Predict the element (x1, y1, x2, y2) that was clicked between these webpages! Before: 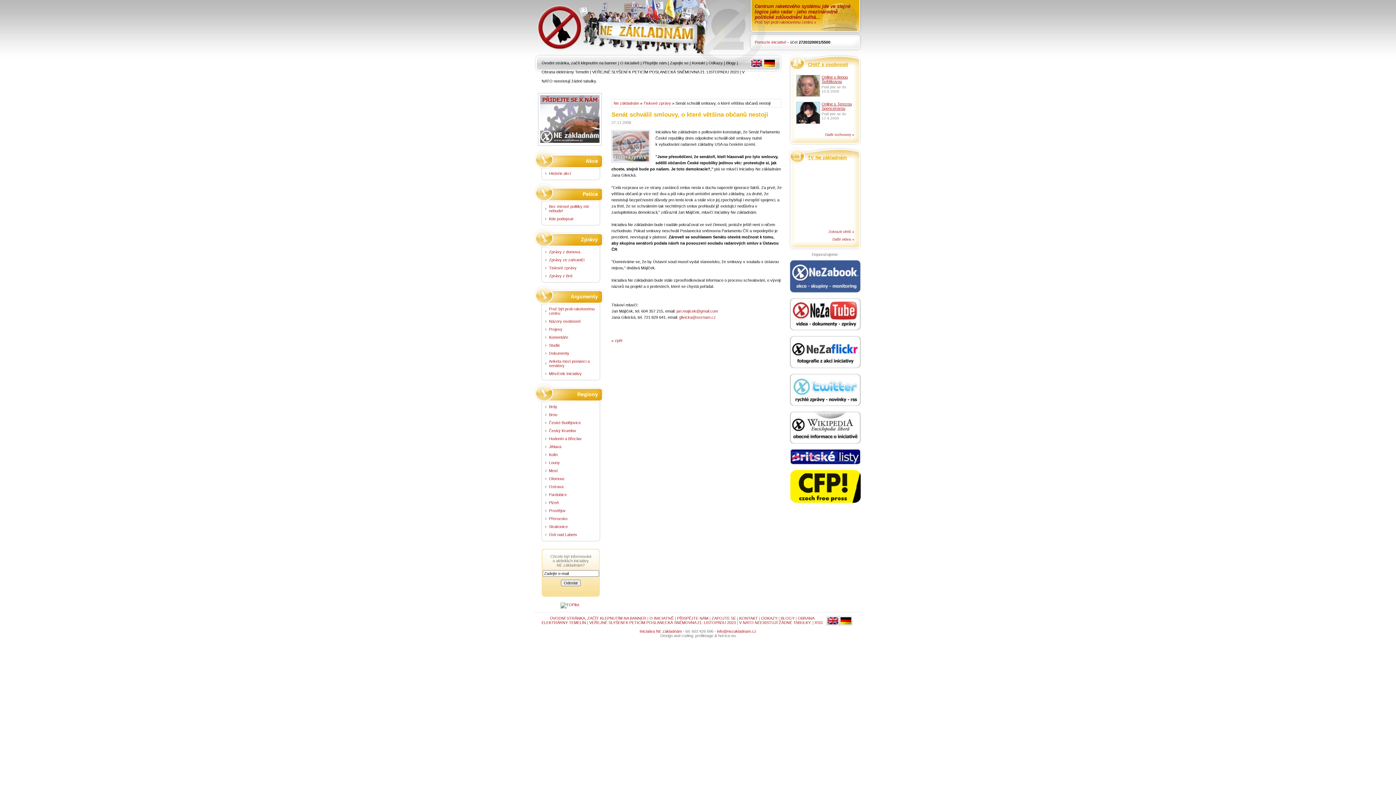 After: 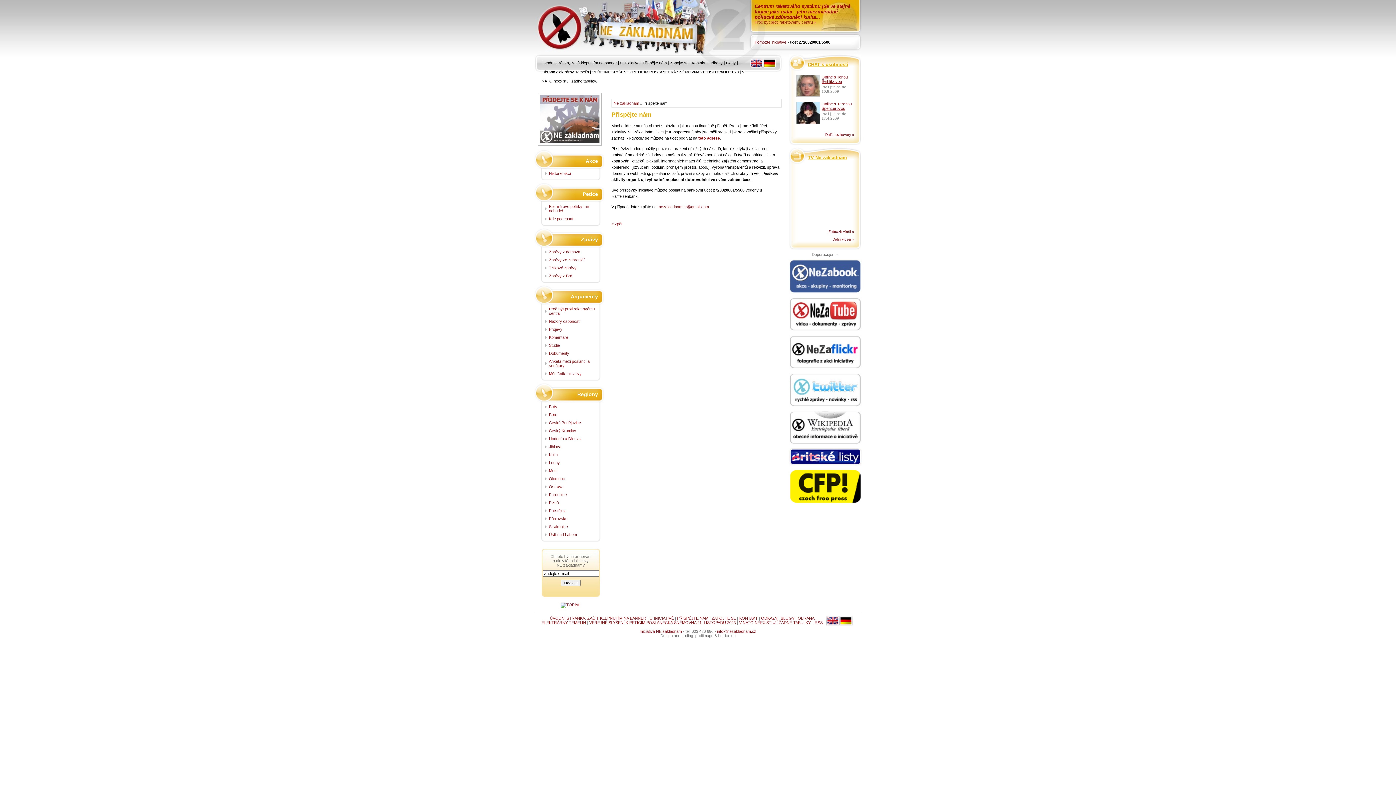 Action: bbox: (754, 40, 786, 44) label: Pomozte iniciativě